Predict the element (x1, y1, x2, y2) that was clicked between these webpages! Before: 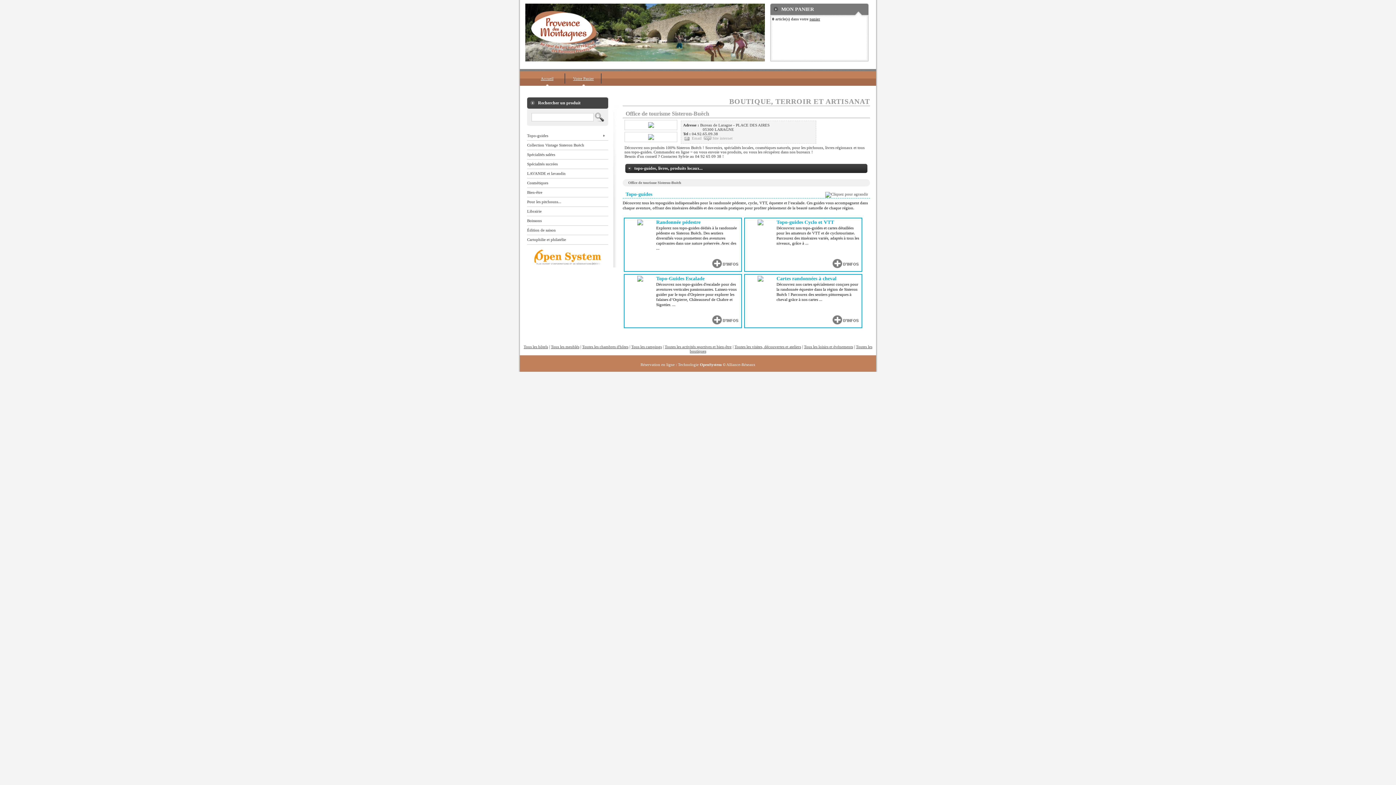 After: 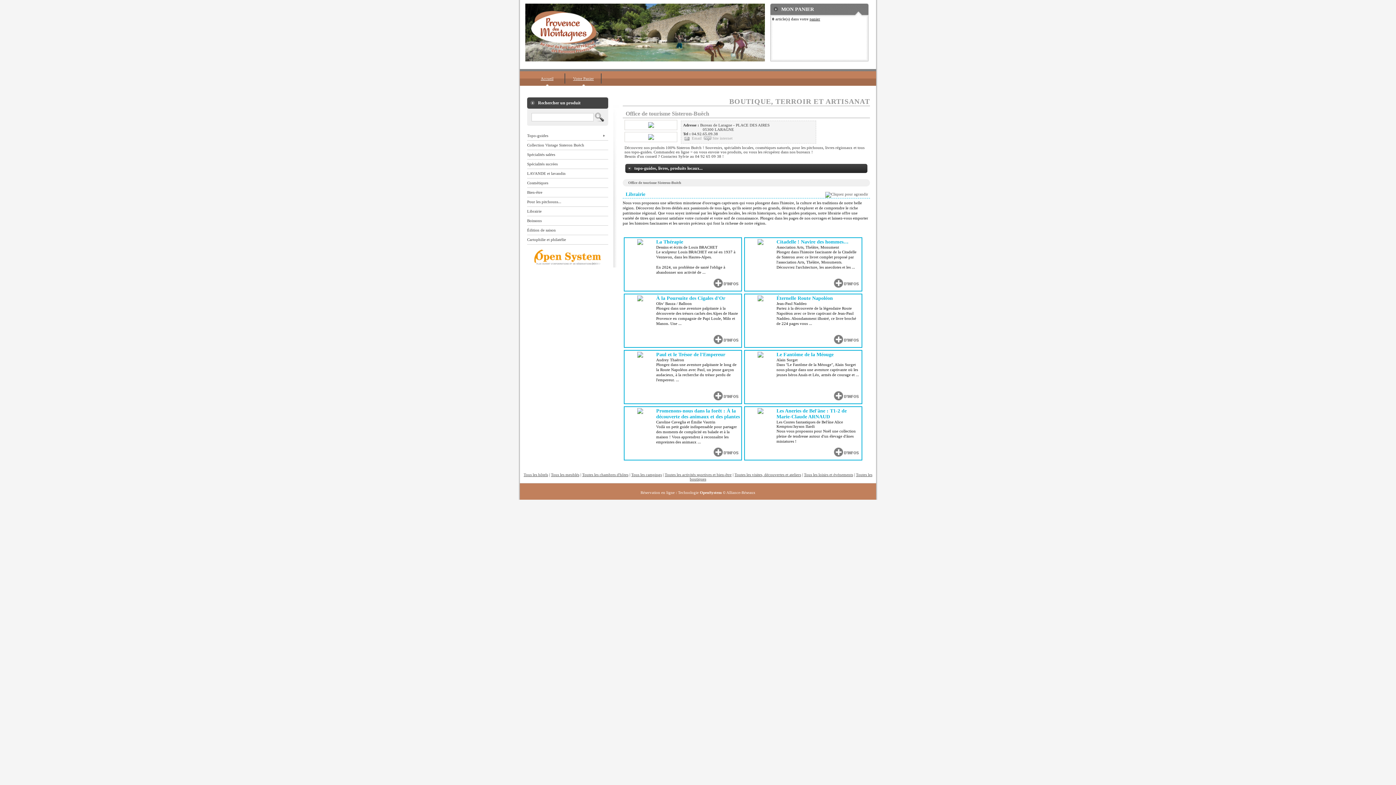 Action: label: Librairie bbox: (527, 206, 608, 216)